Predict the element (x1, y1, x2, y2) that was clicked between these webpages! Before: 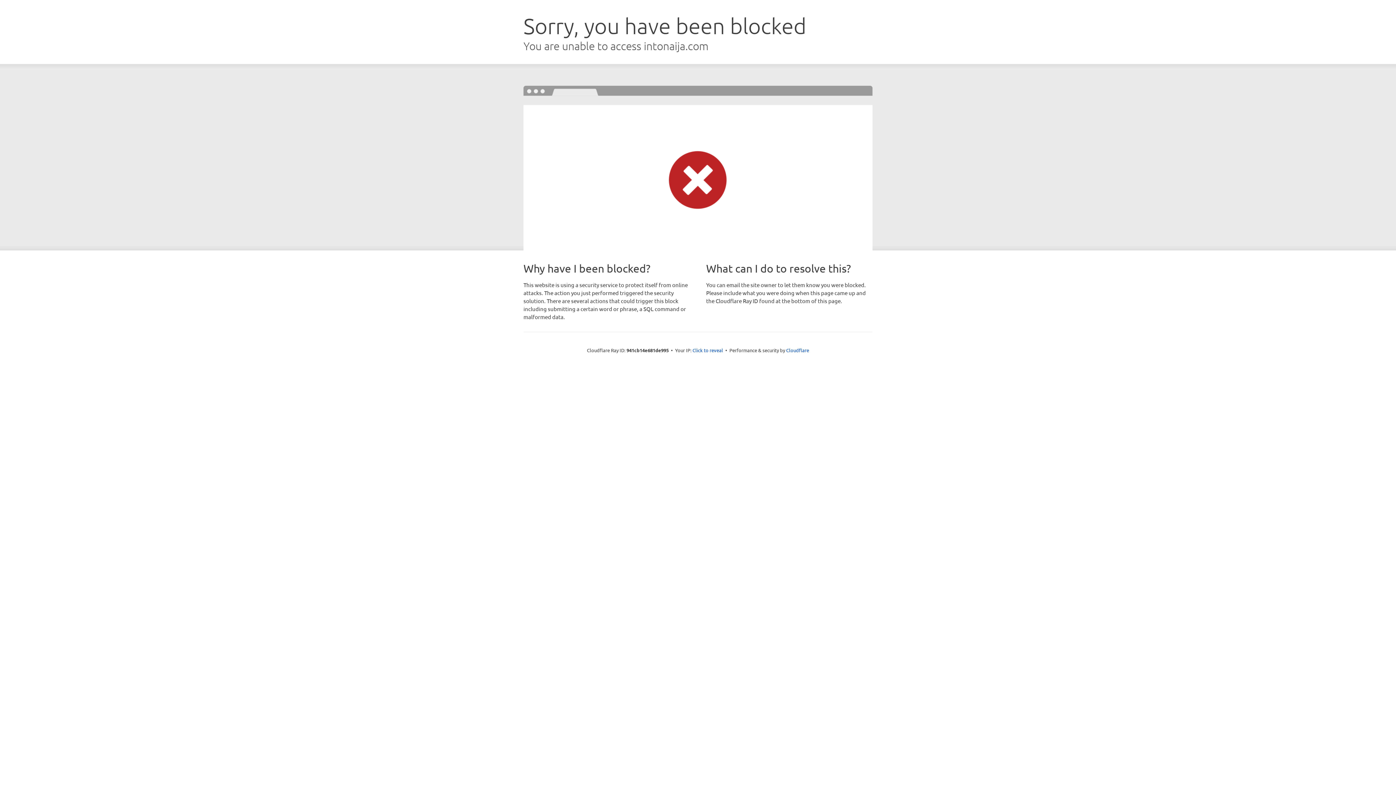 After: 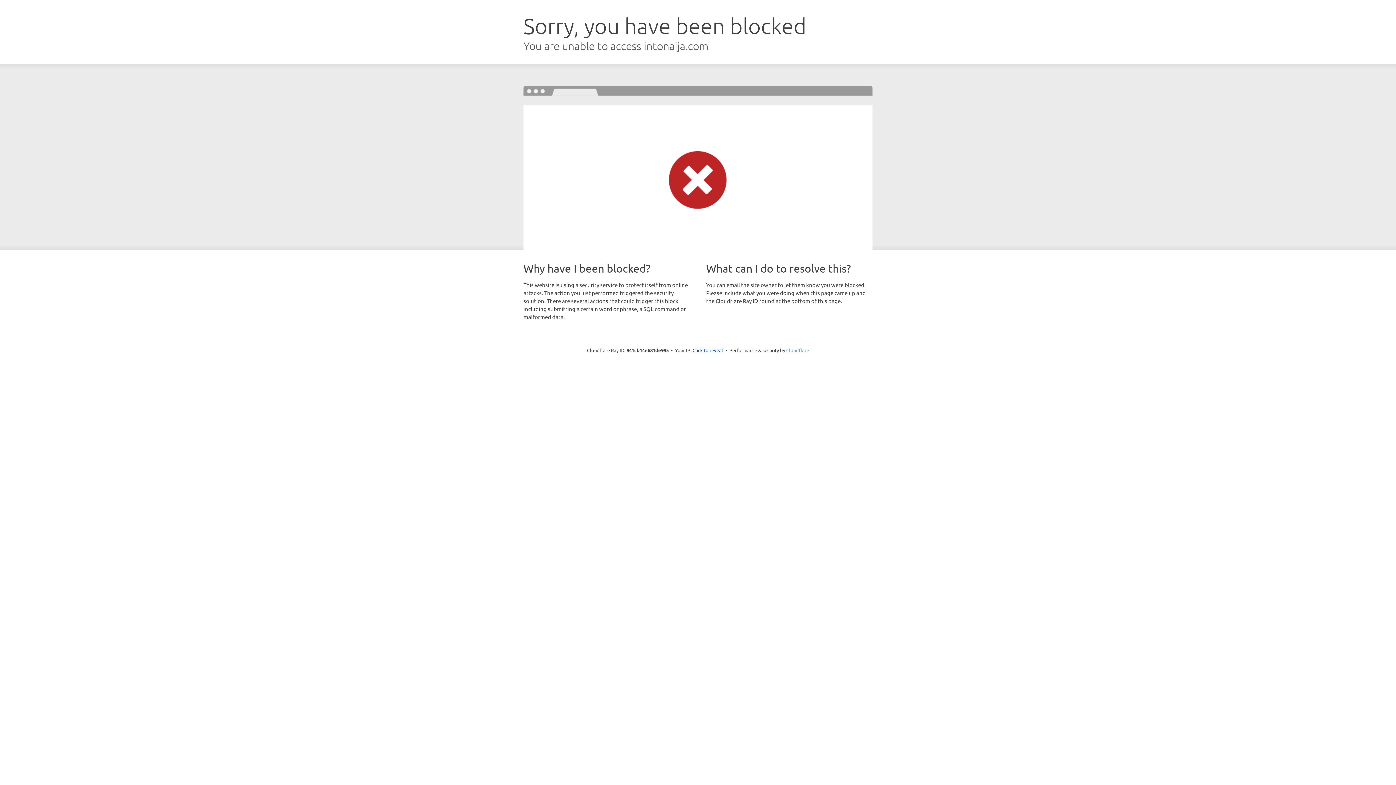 Action: label: Cloudflare bbox: (786, 347, 809, 353)